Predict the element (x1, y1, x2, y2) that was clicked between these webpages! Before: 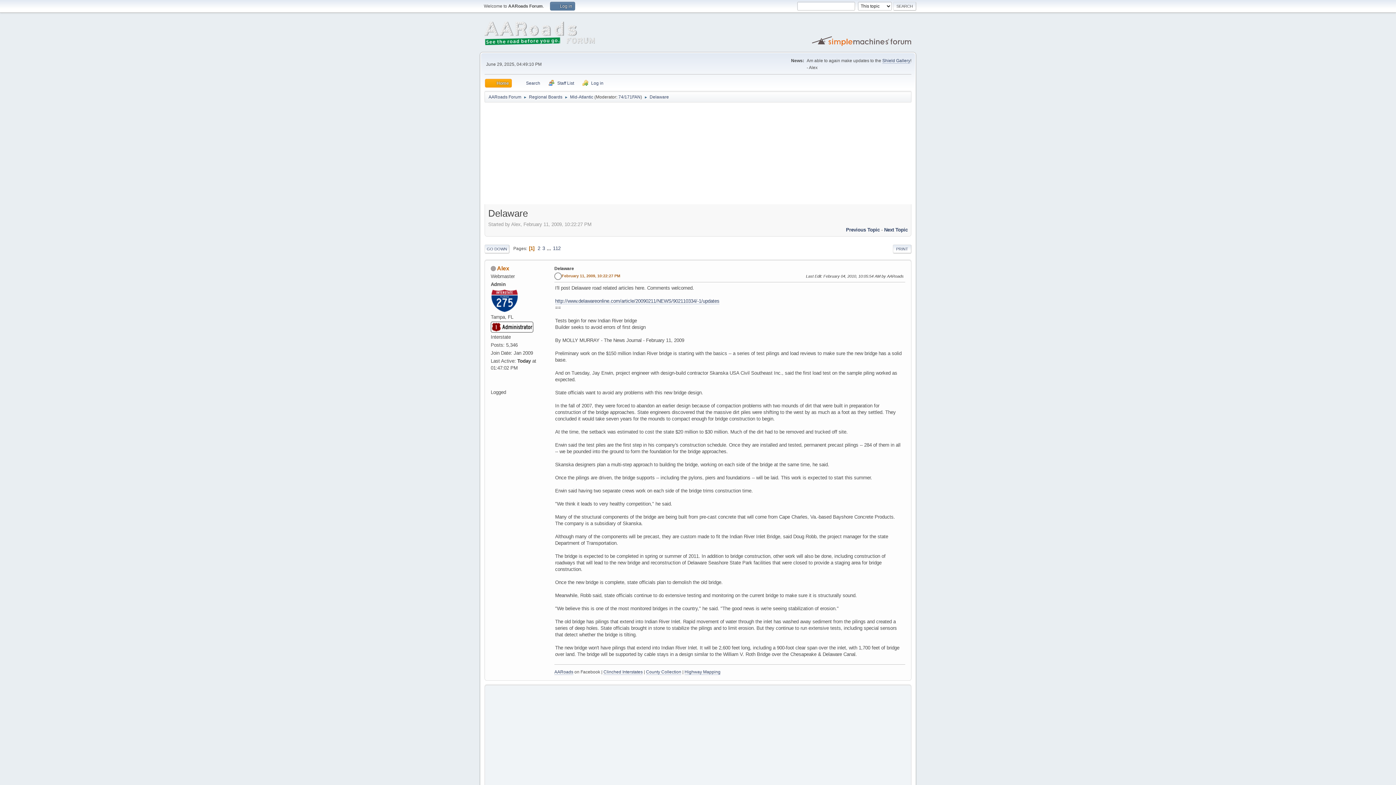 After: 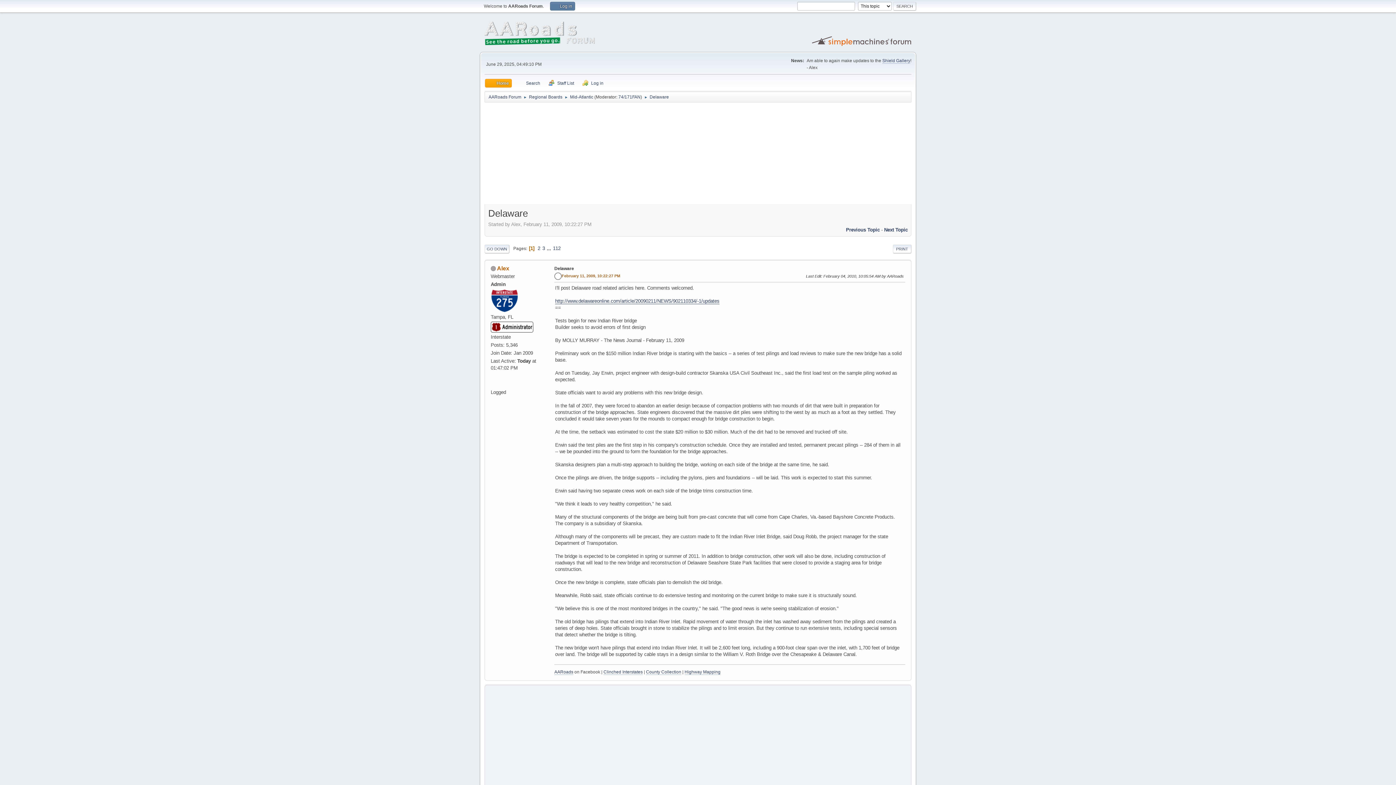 Action: bbox: (555, 298, 719, 304) label: http://www.delawareonline.com/article/20090211/NEWS/902110334/-1/updates